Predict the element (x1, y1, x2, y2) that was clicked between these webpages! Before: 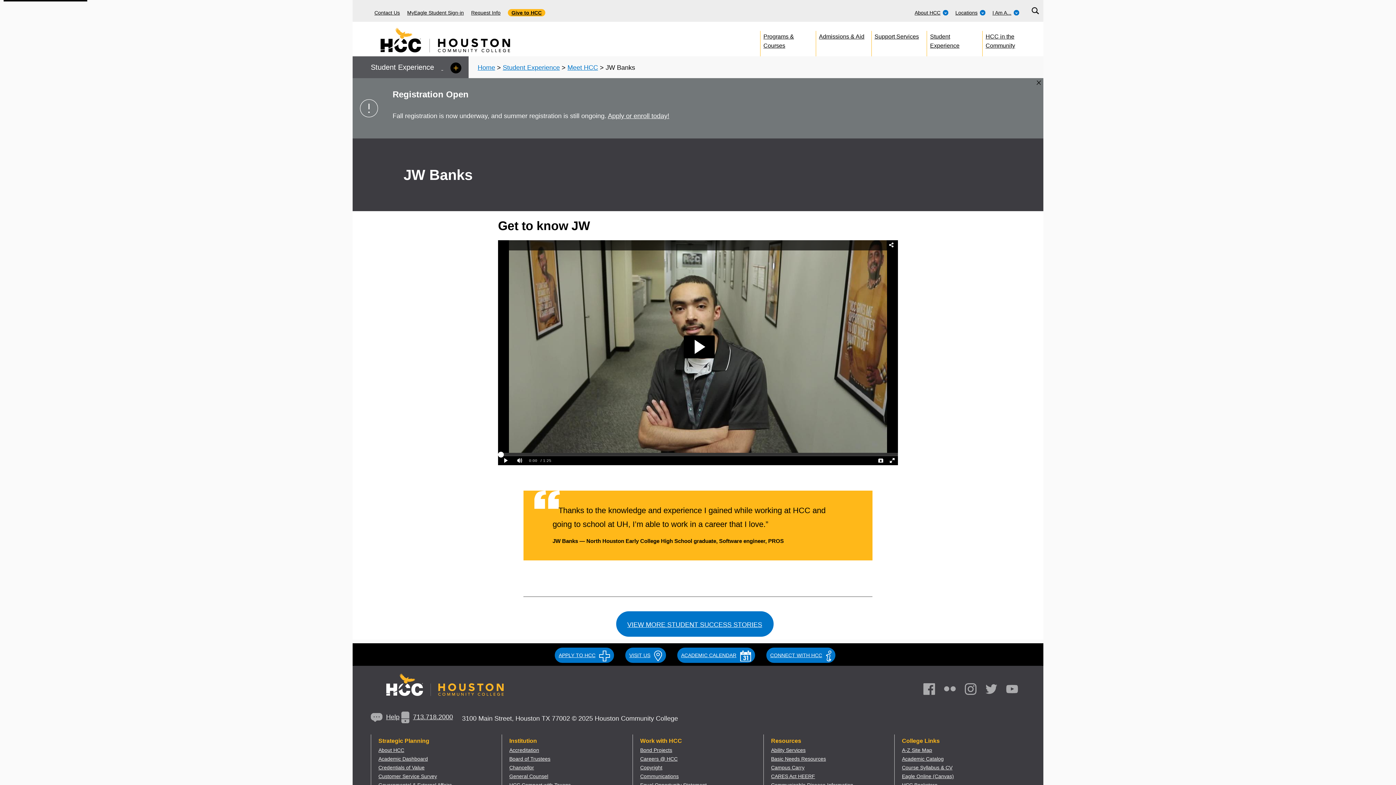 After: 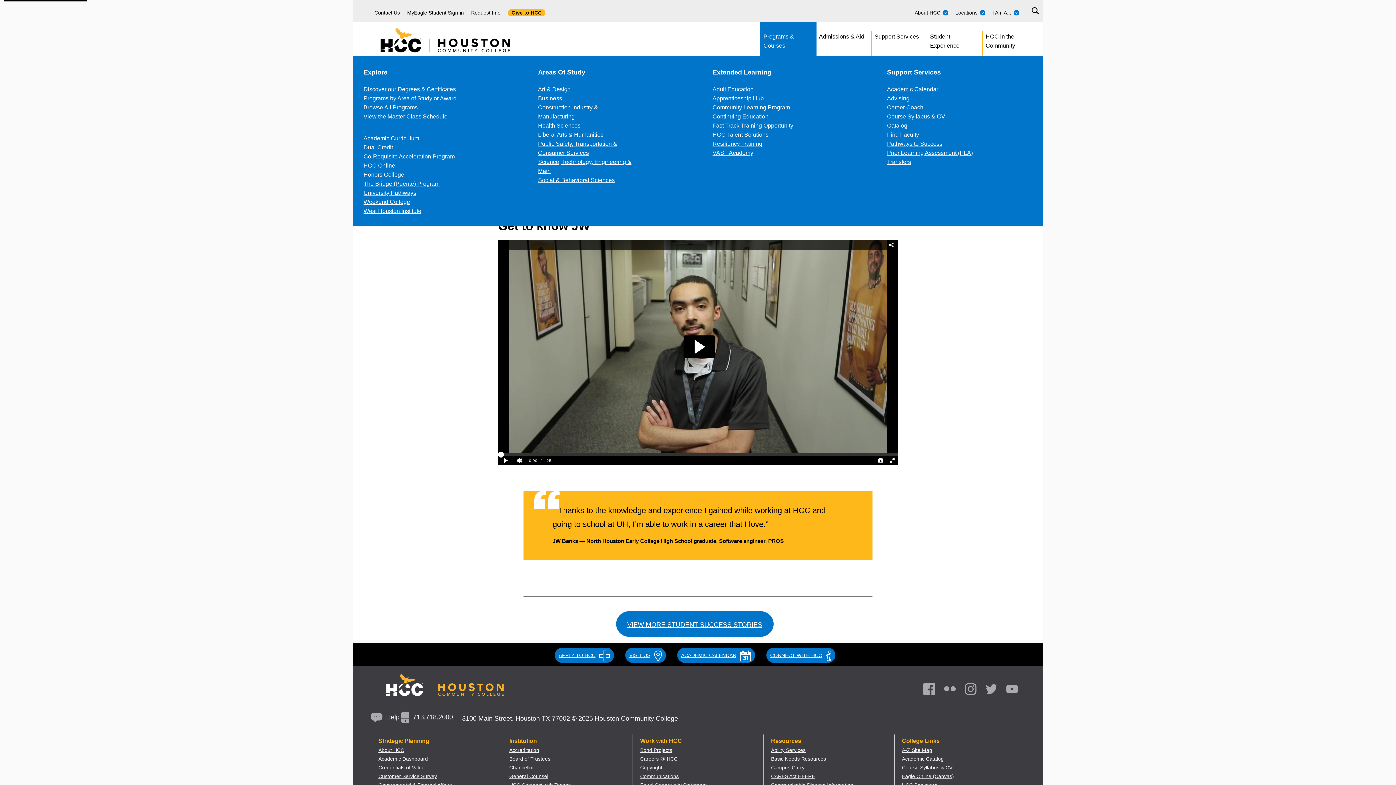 Action: label: Programs & Courses bbox: (763, 32, 813, 46)